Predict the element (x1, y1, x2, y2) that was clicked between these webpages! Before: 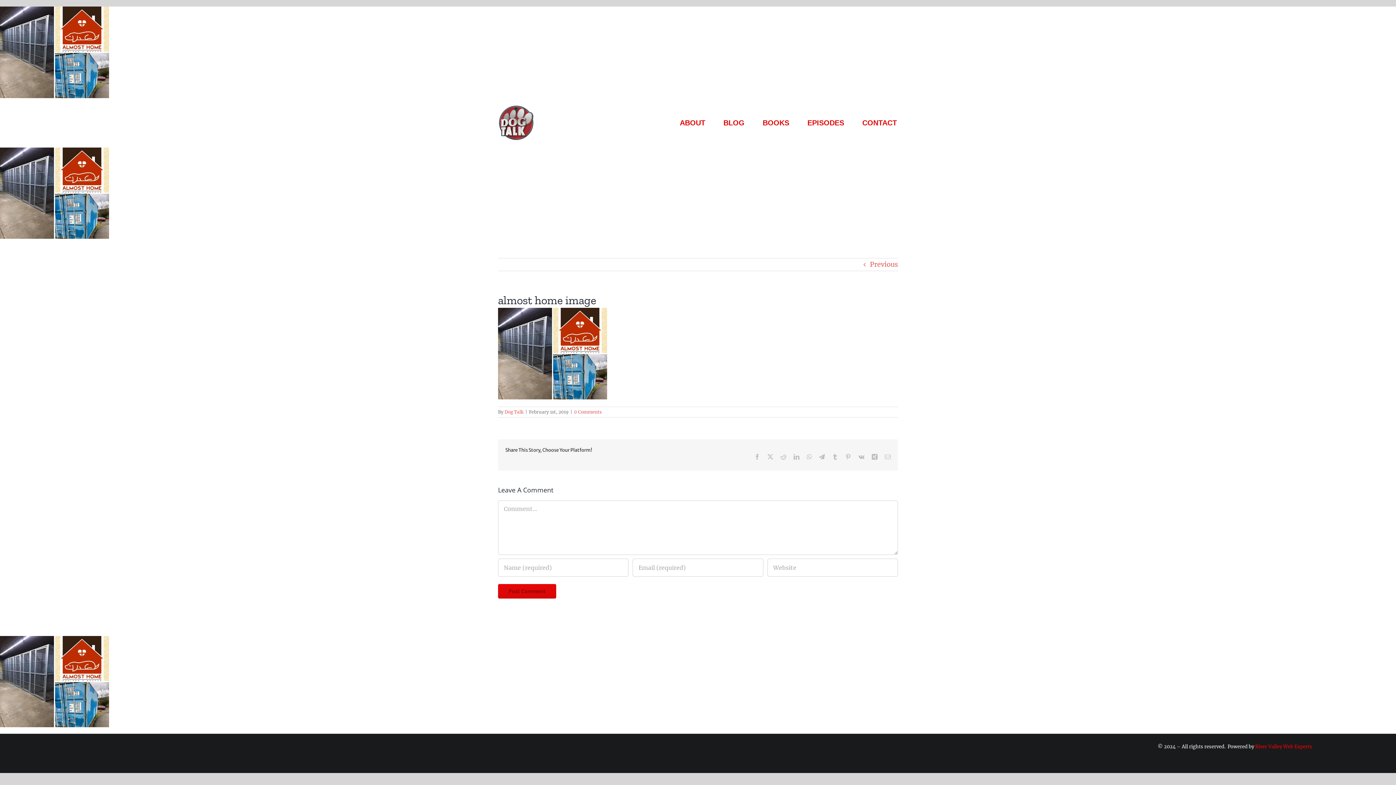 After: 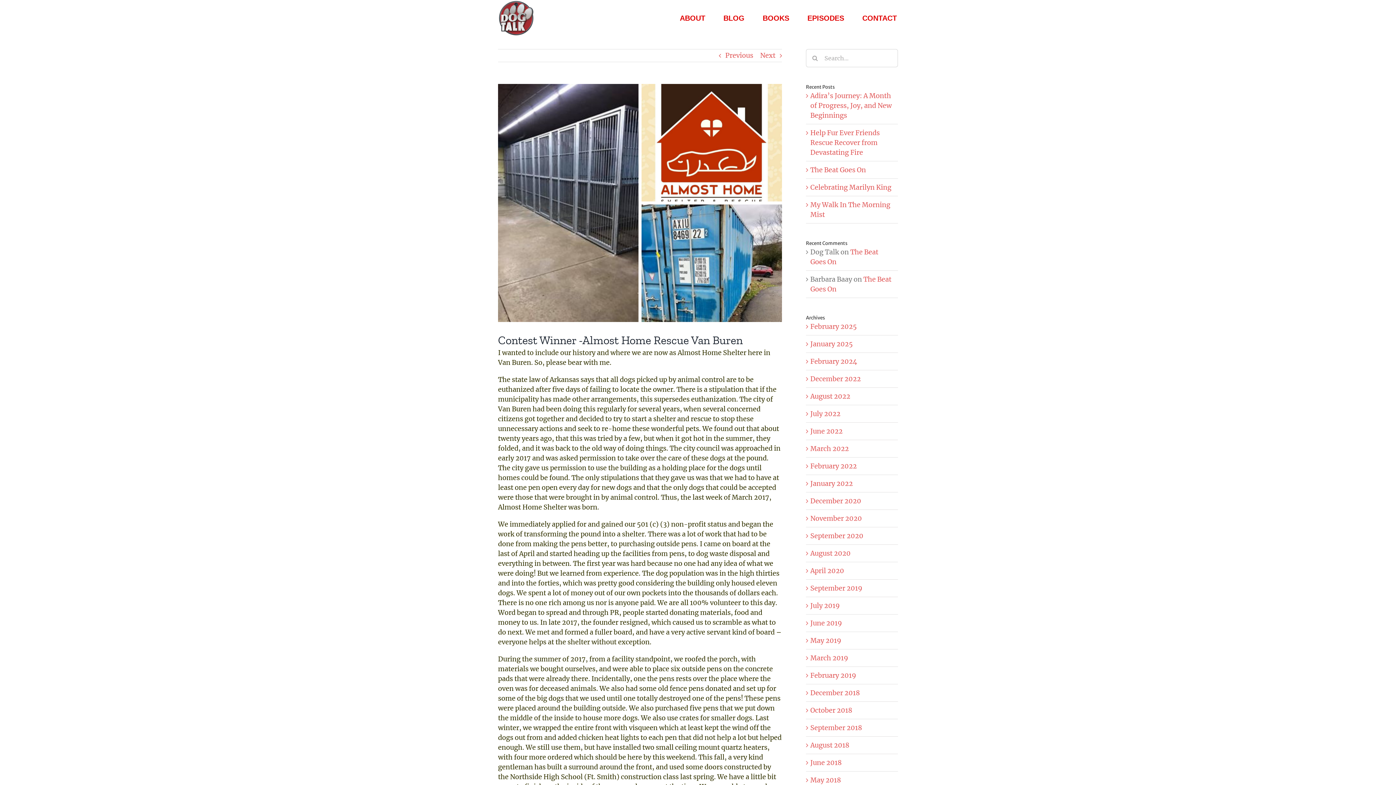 Action: label: Previous bbox: (870, 258, 898, 270)